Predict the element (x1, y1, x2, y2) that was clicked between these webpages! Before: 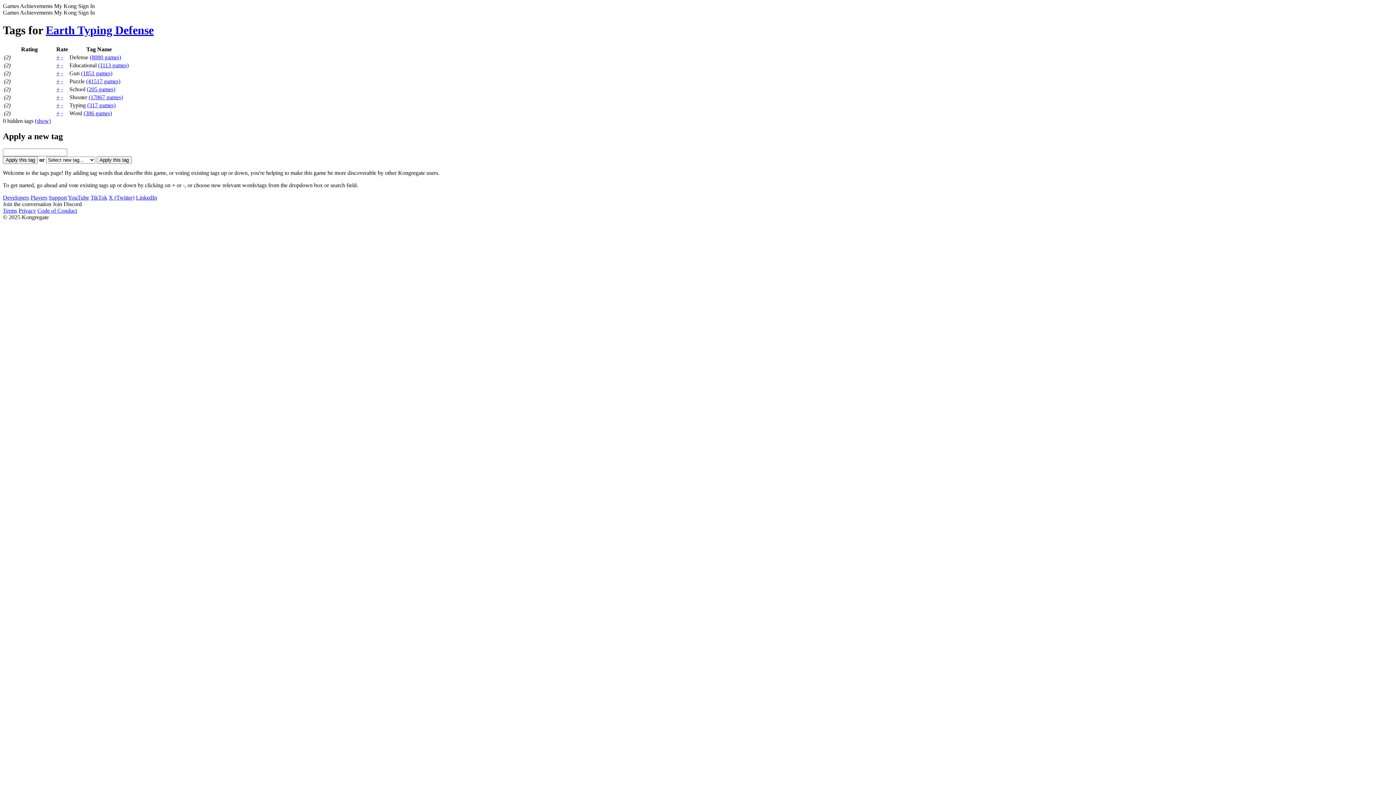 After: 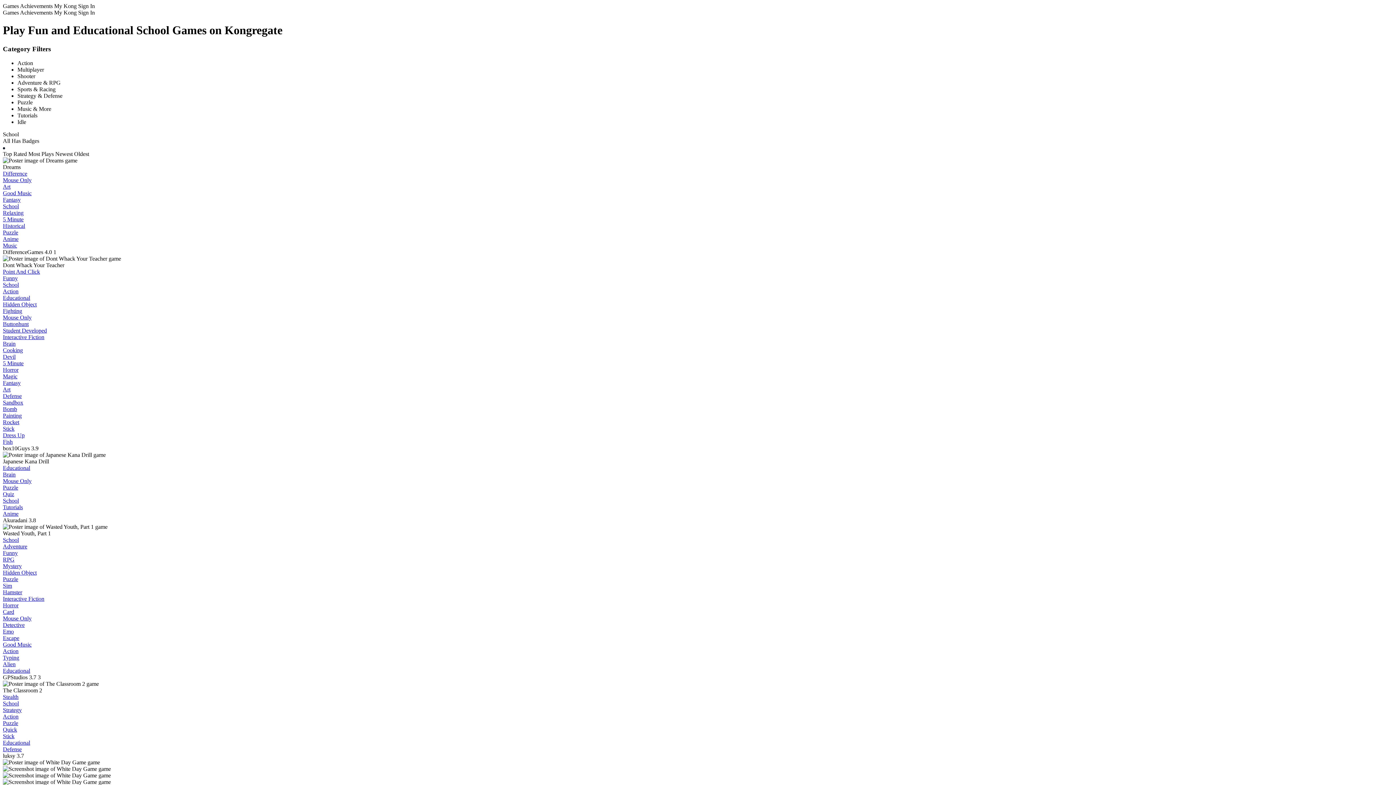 Action: bbox: (86, 86, 115, 92) label: (205 games)